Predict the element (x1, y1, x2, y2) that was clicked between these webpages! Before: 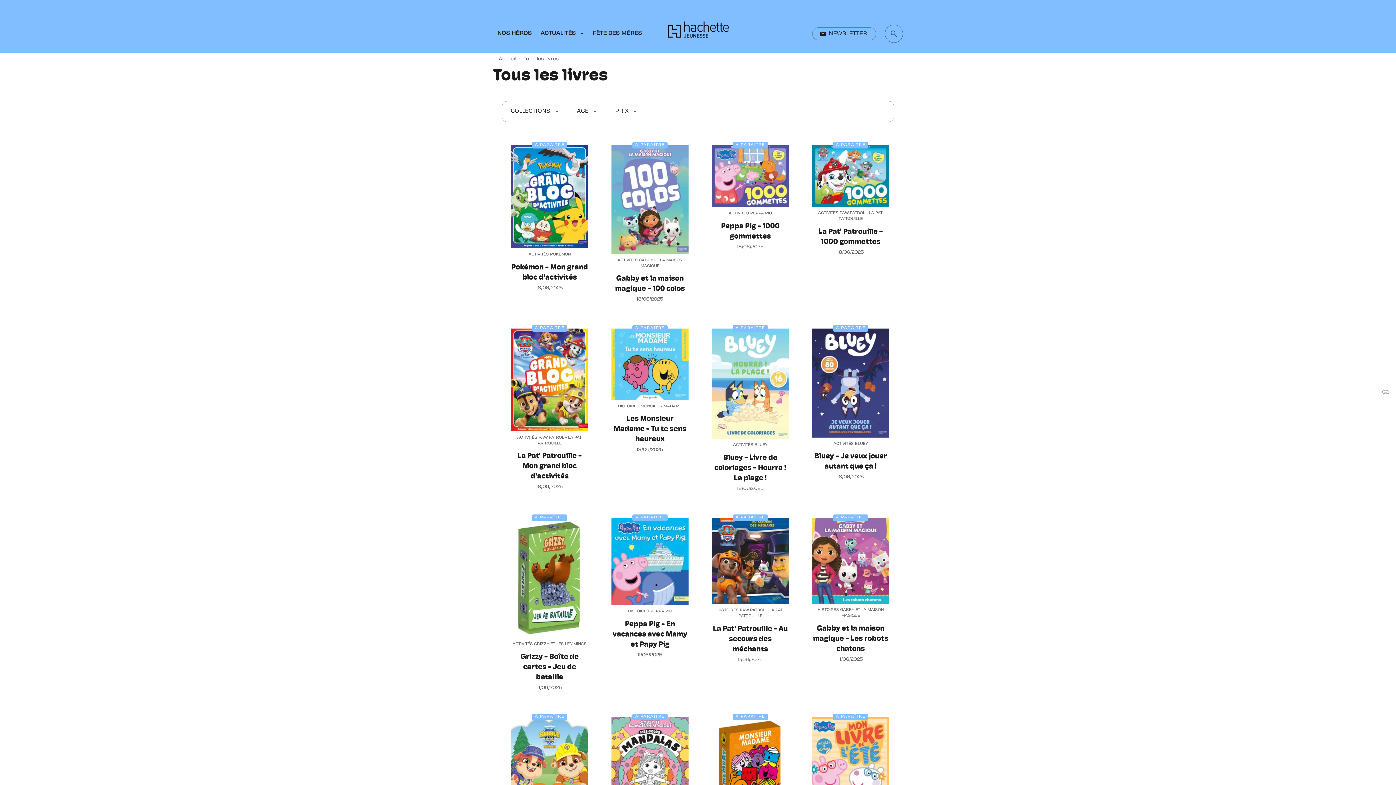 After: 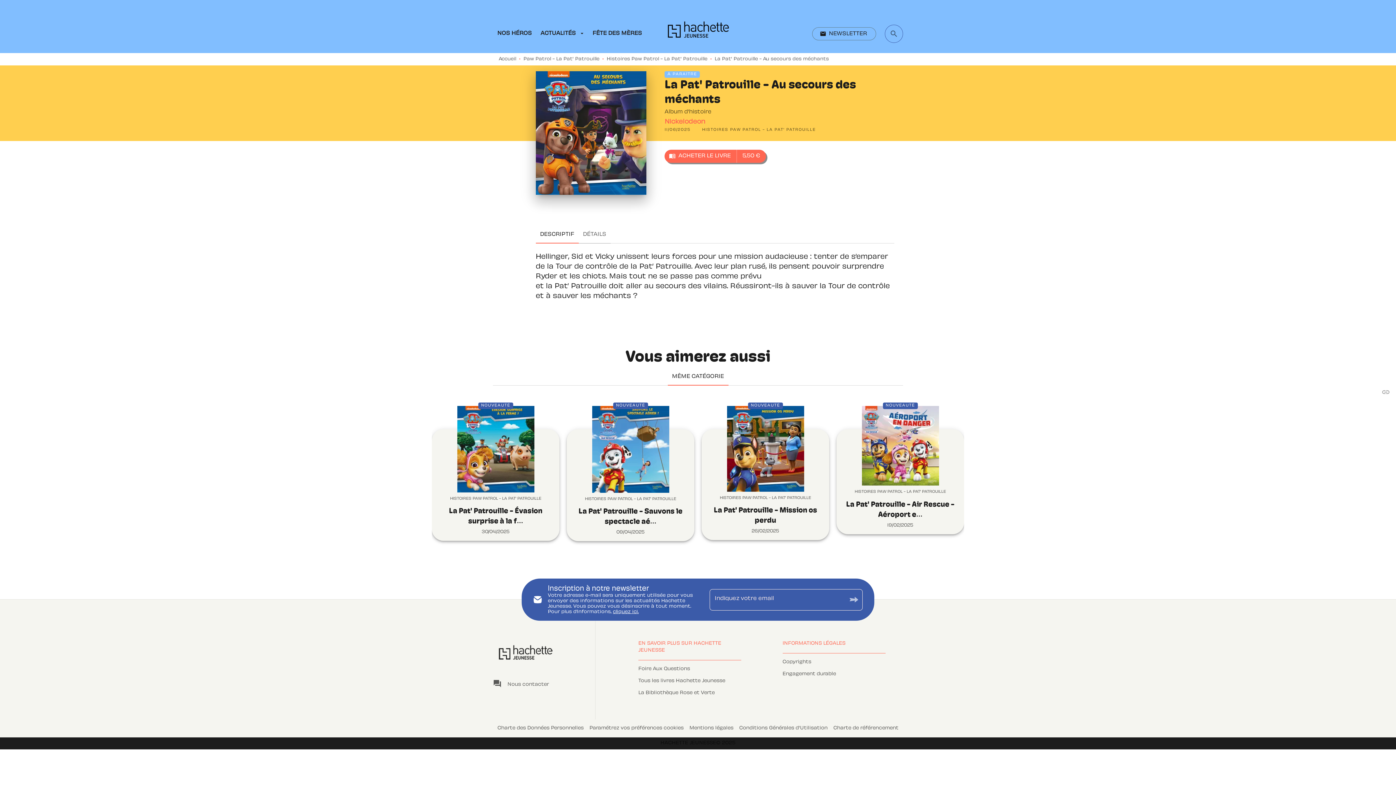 Action: bbox: (702, 512, 798, 669) label: À PARAÎTRE
HISTOIRES PAW PATROL - LA PAT' PATROUILLE
La Pat' Patrouille - Au secours des méchants
11/06/2025